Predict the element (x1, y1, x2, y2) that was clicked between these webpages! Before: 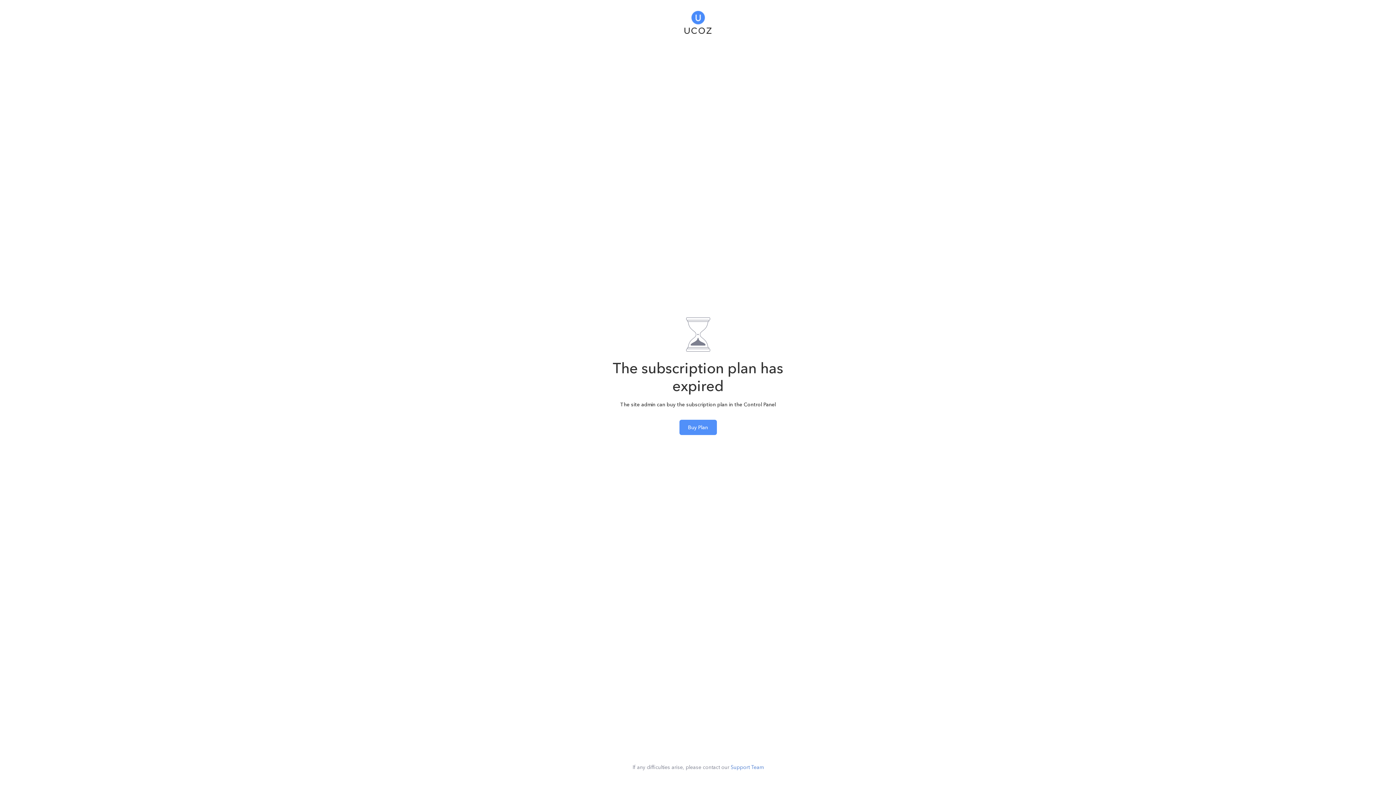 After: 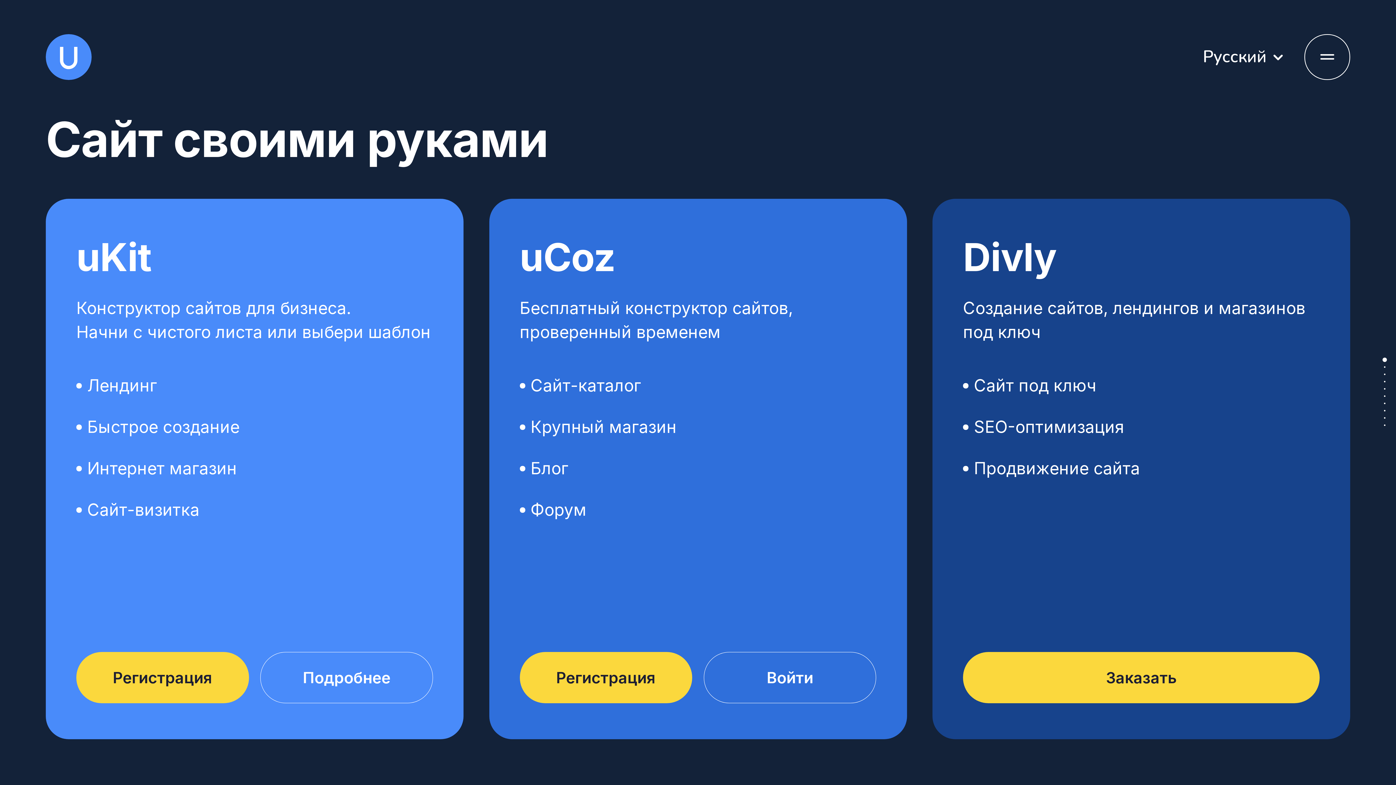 Action: bbox: (684, 5, 711, 35)